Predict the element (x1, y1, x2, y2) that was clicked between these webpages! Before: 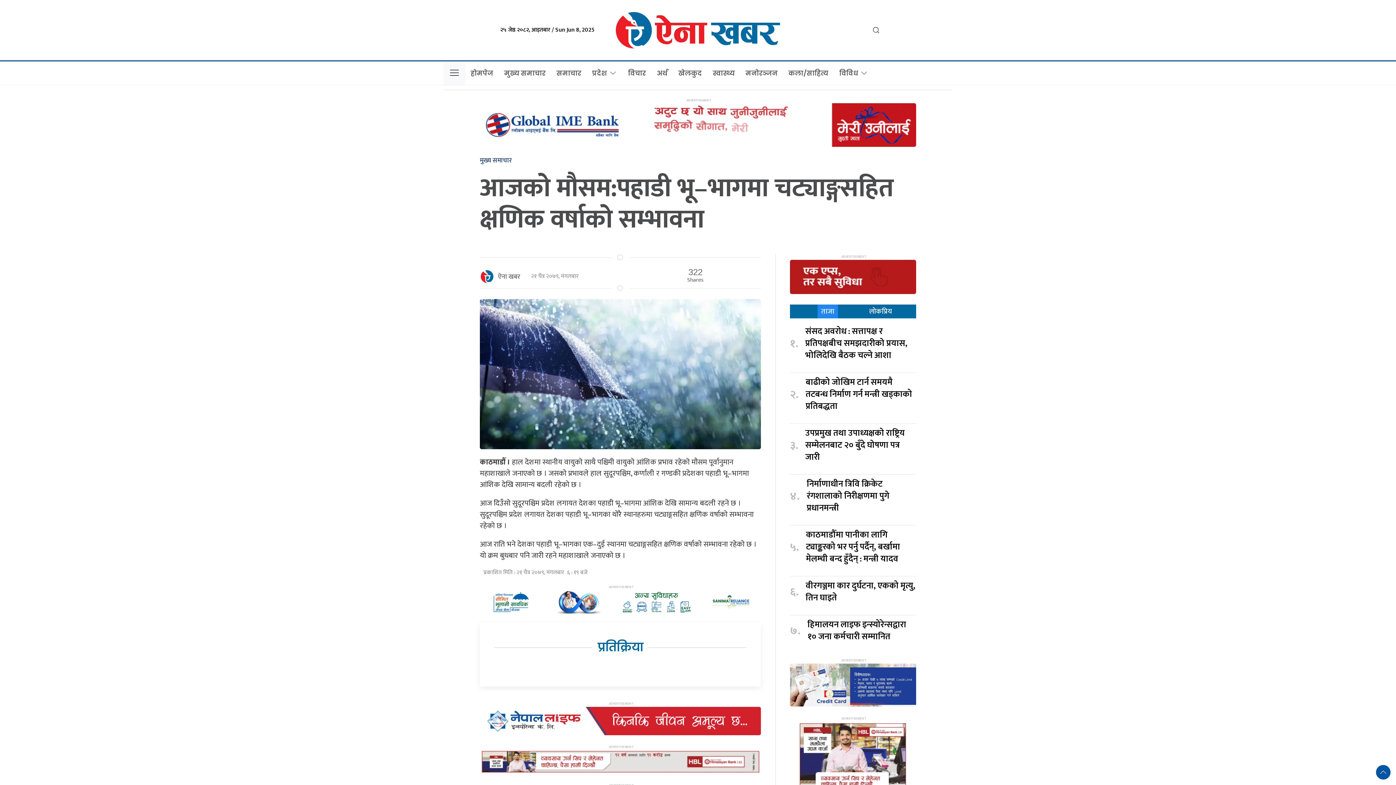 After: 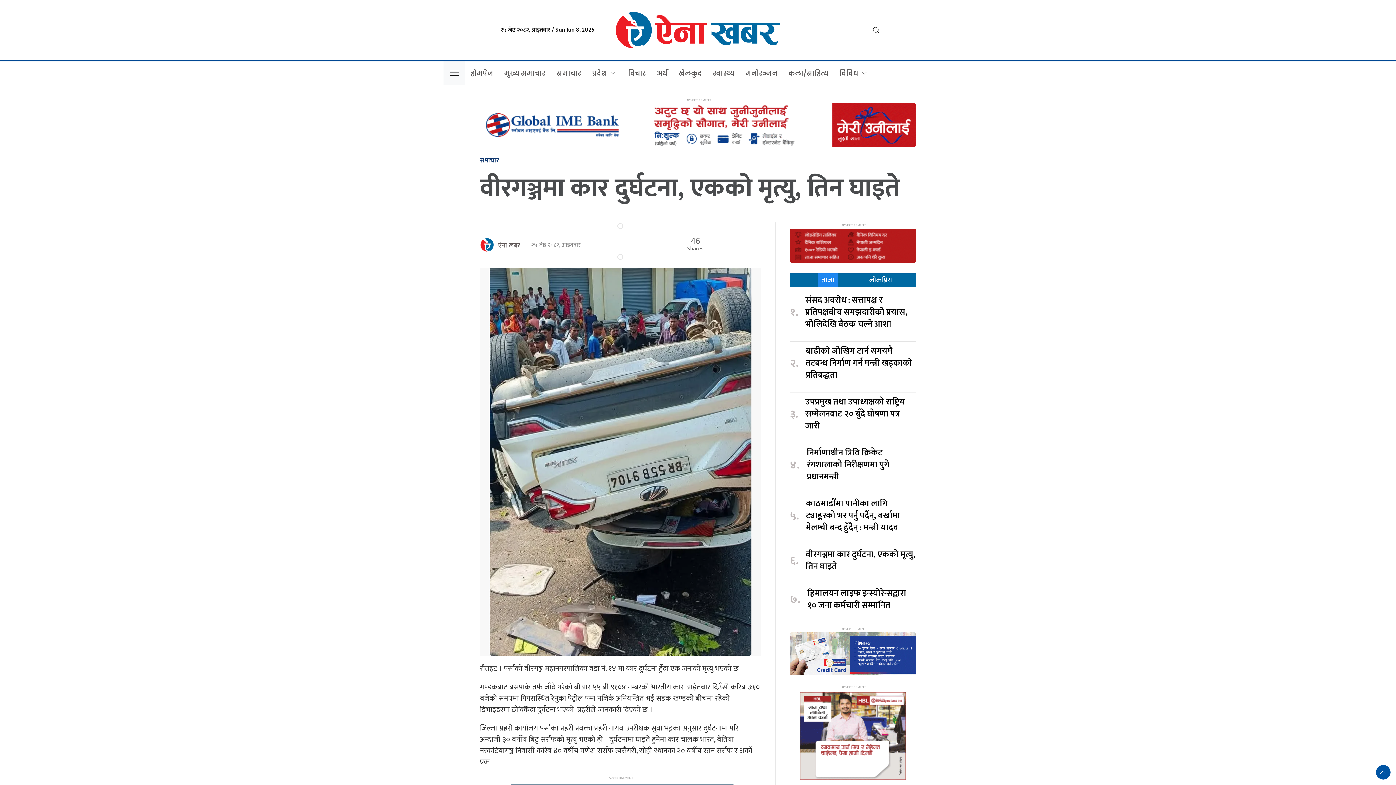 Action: label: वीरगञ्जमा कार दुर्घटना, एकको मृत्यु, तिन घाइते bbox: (805, 580, 916, 604)